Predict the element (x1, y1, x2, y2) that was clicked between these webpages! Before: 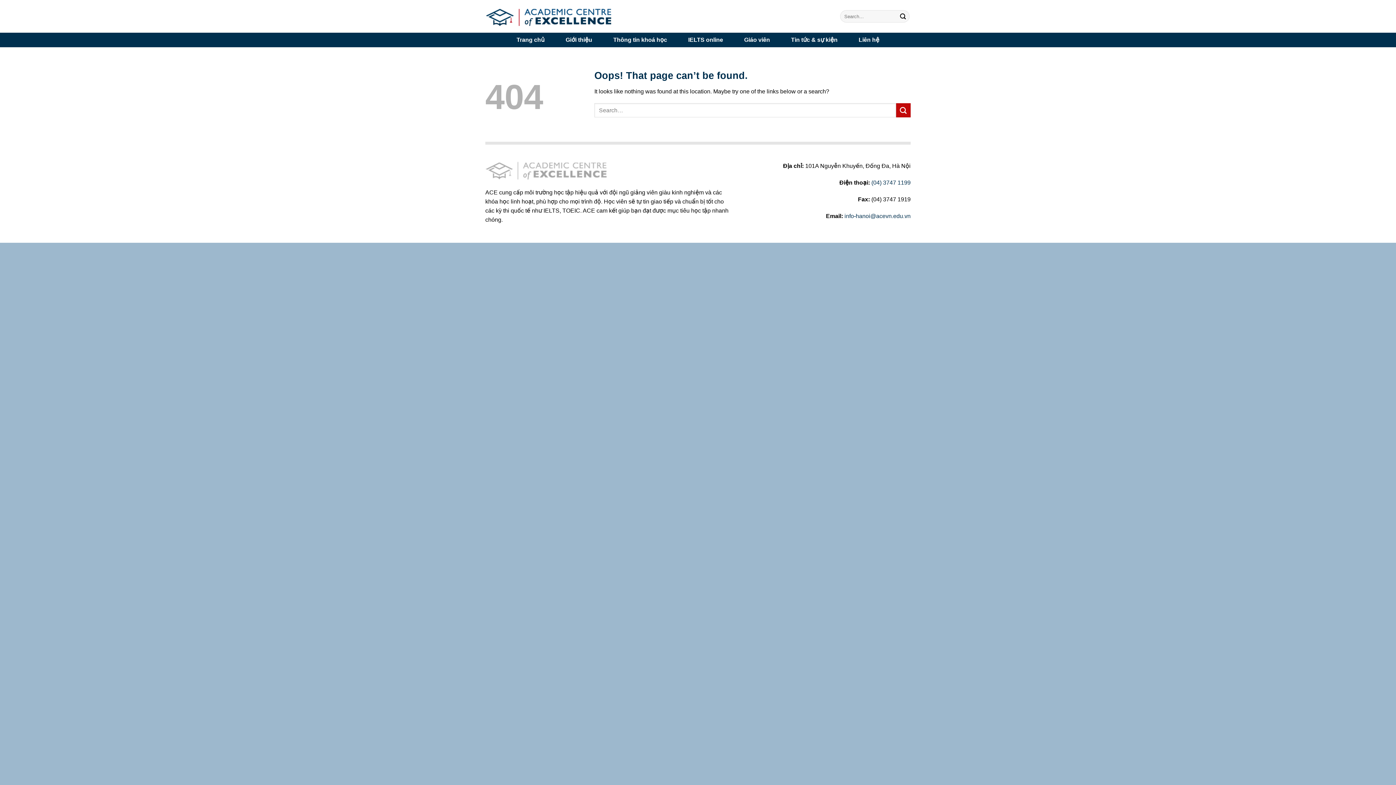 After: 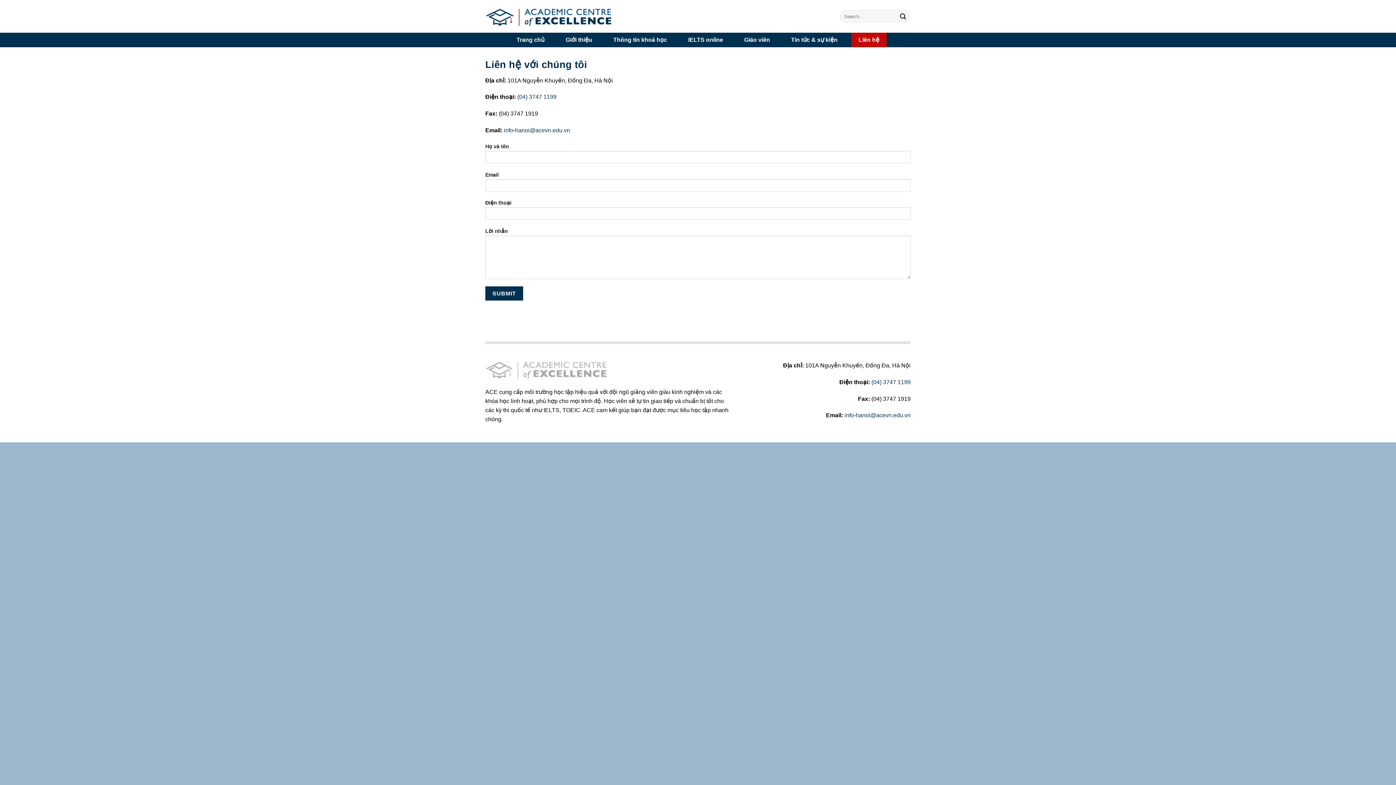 Action: bbox: (851, 32, 886, 47) label: Liên hệ